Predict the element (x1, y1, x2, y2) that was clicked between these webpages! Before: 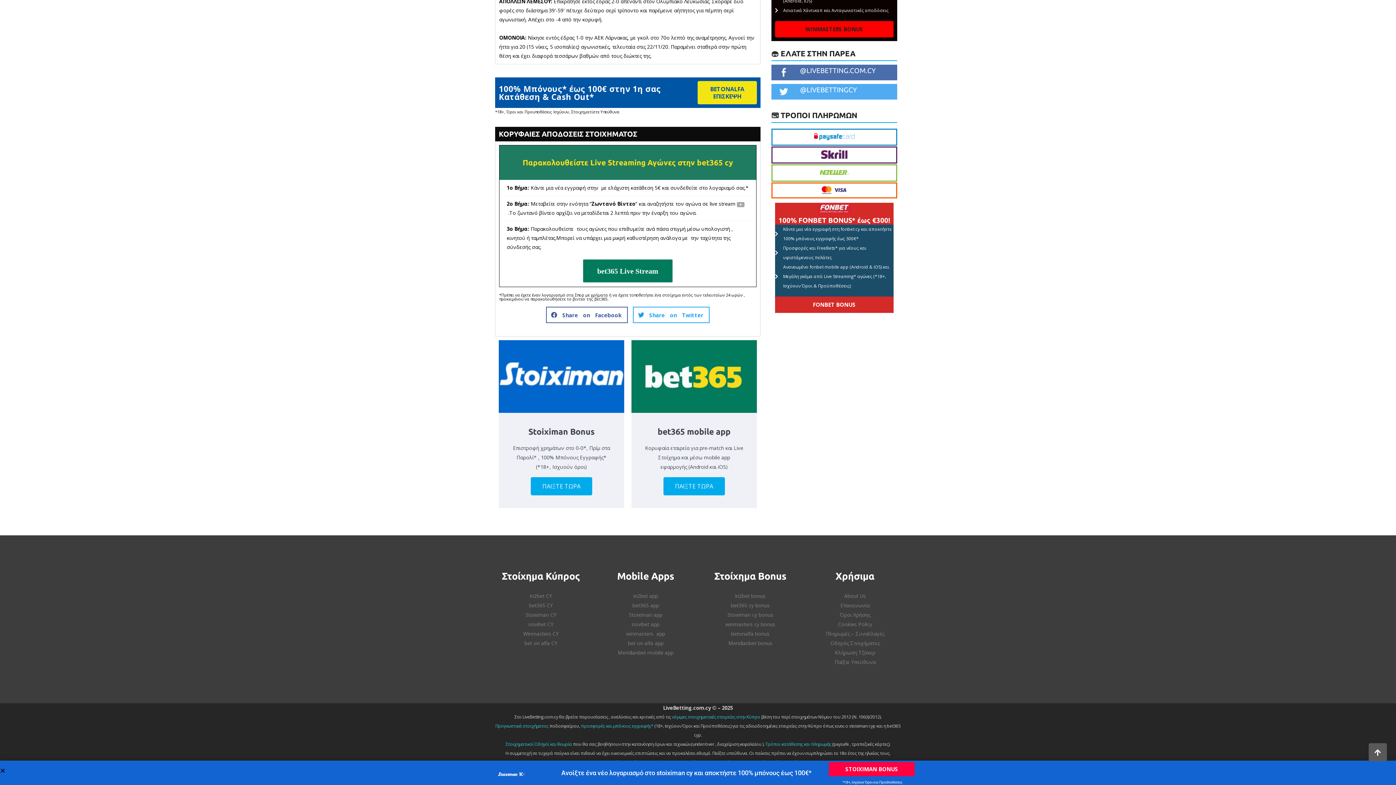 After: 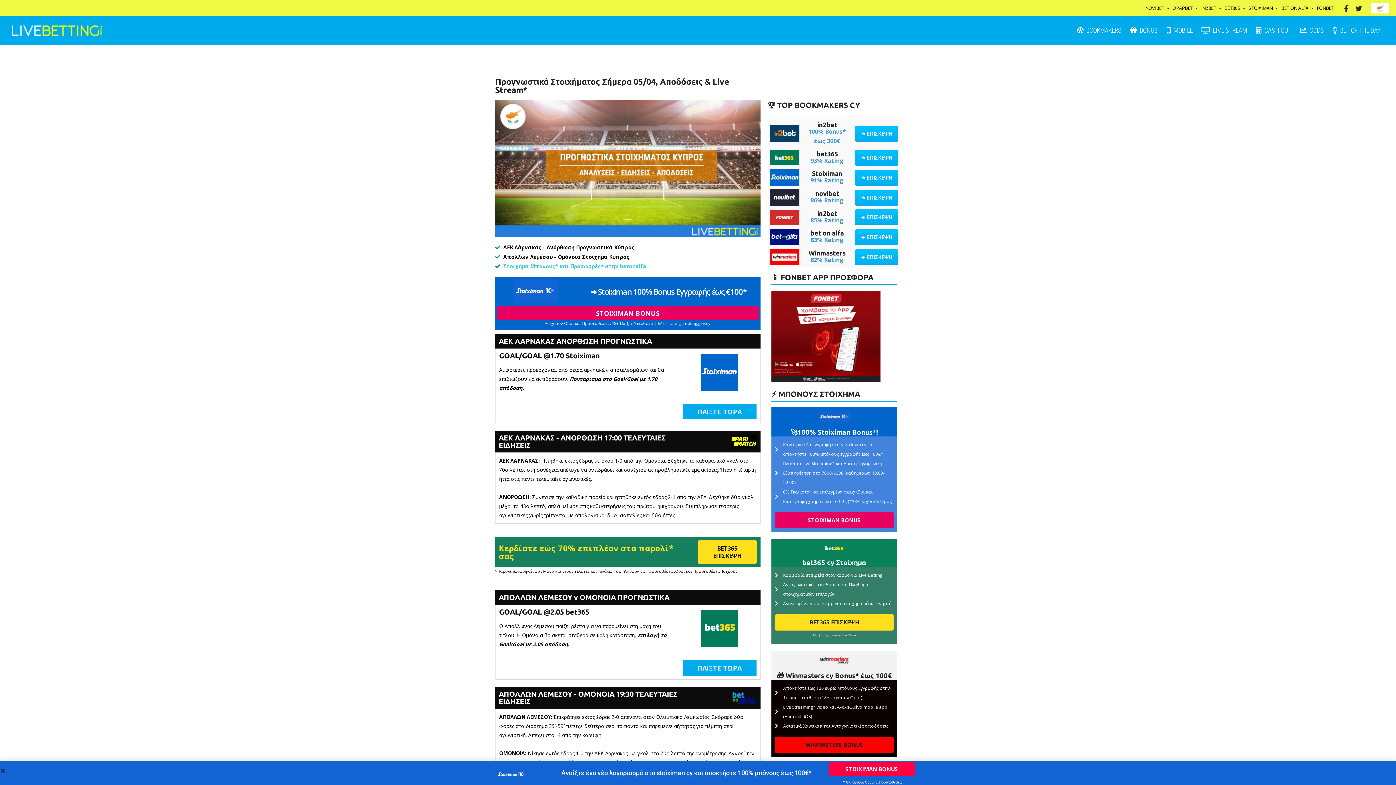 Action: bbox: (771, 332, 880, 339)